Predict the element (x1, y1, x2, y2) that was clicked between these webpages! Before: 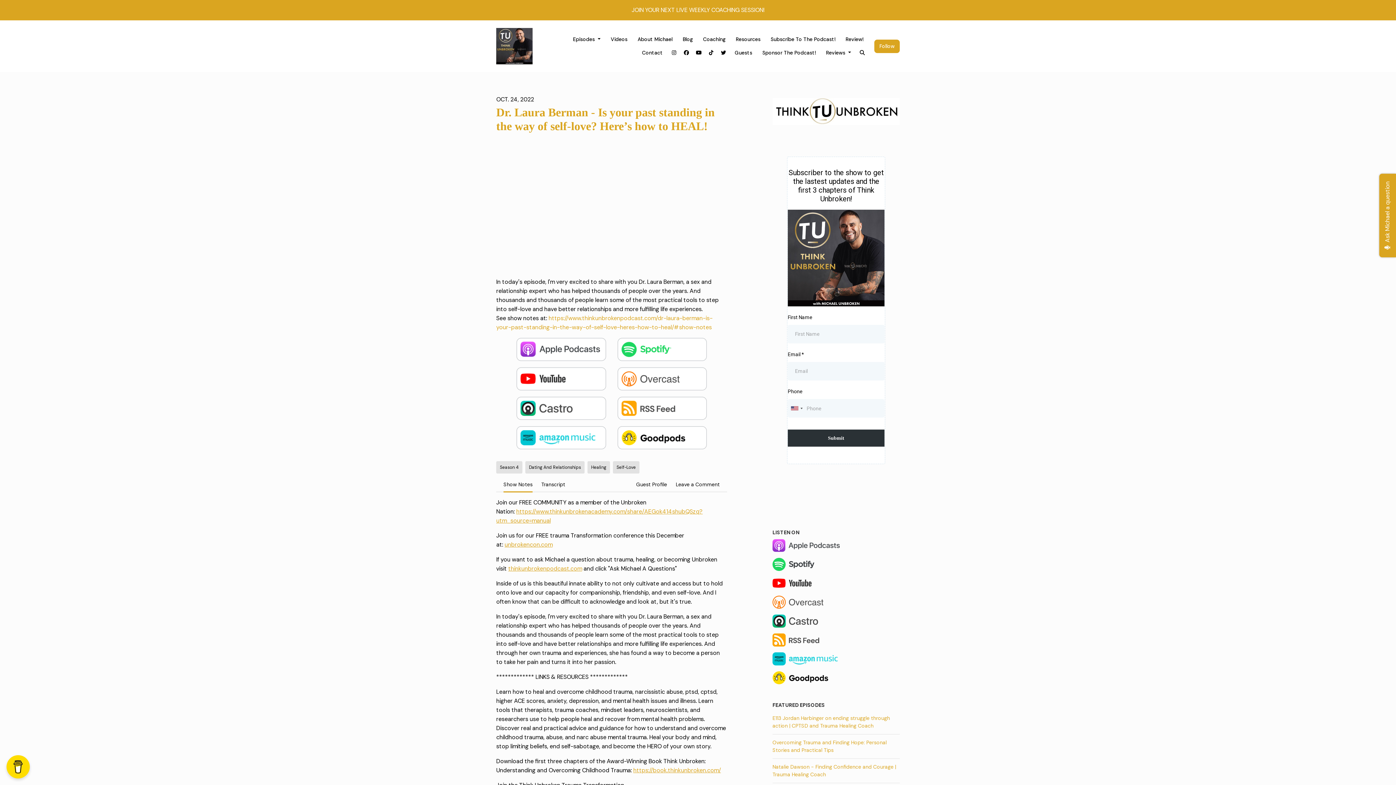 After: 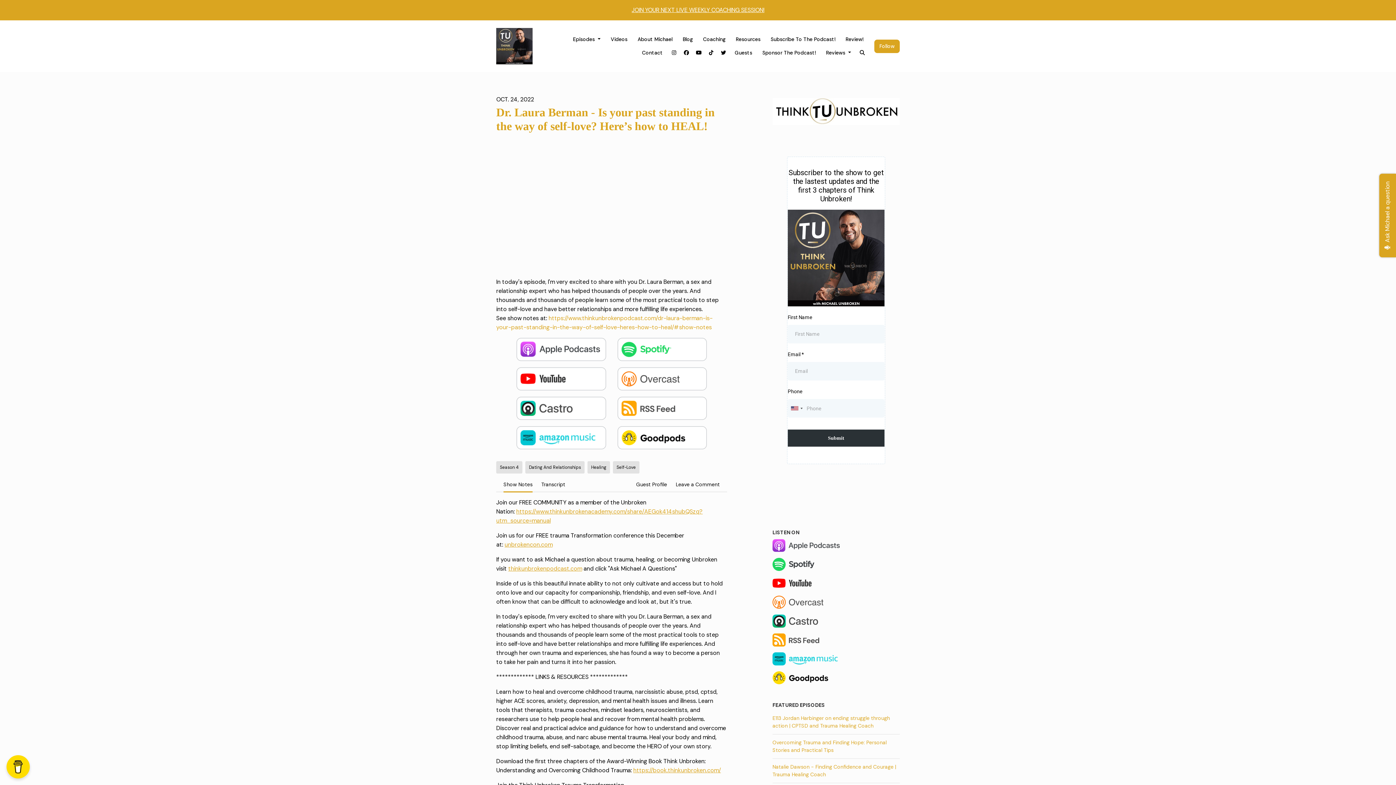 Action: bbox: (772, 633, 842, 646)